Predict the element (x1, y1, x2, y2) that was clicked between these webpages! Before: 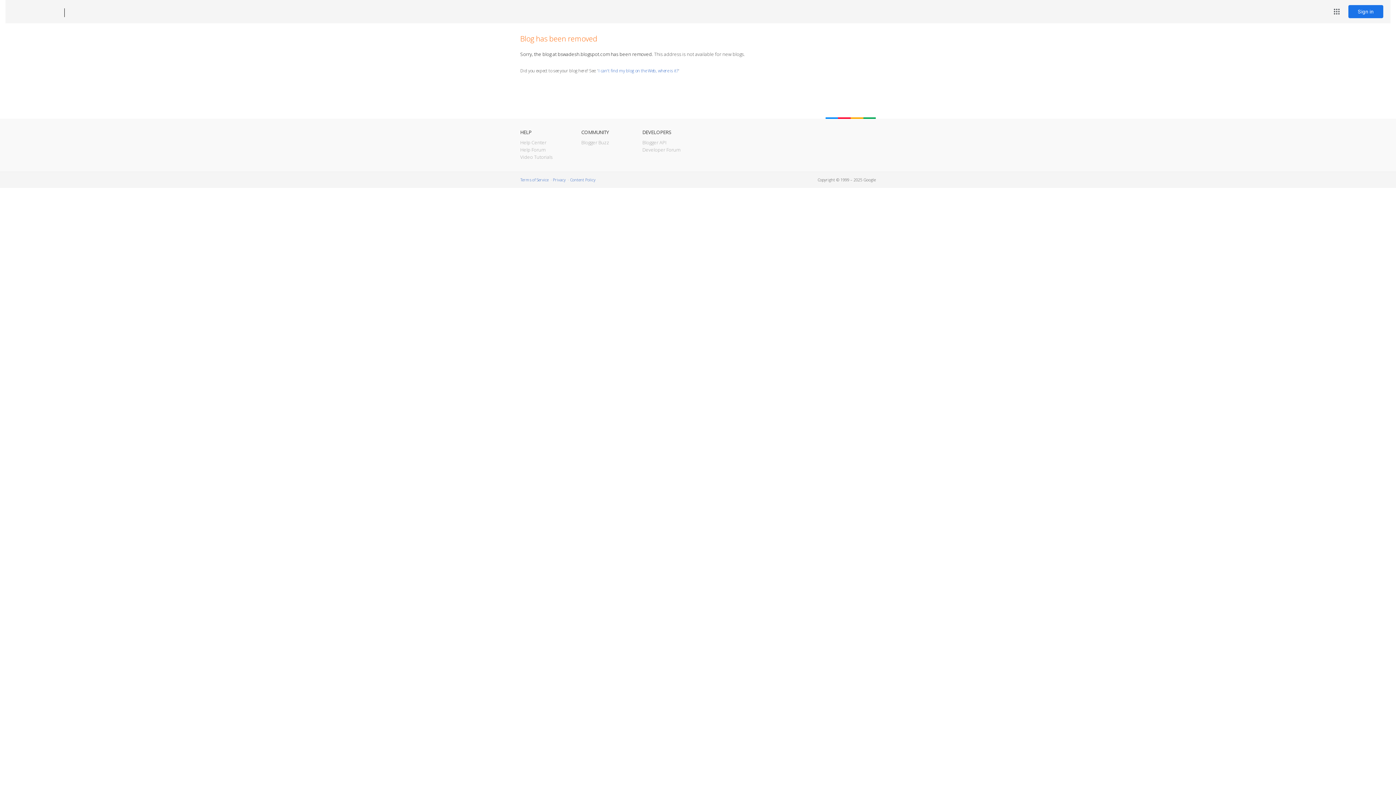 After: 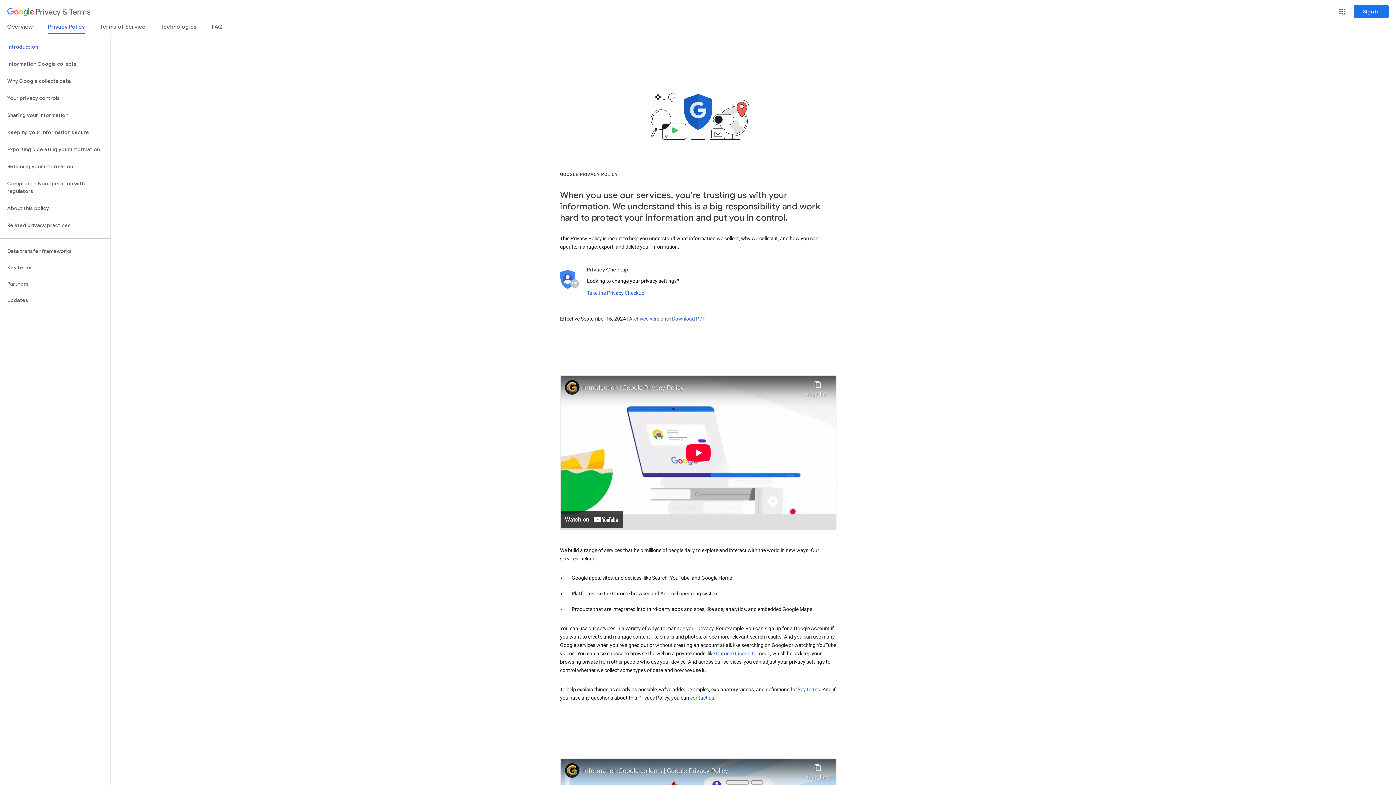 Action: label: Privacy bbox: (553, 177, 565, 182)